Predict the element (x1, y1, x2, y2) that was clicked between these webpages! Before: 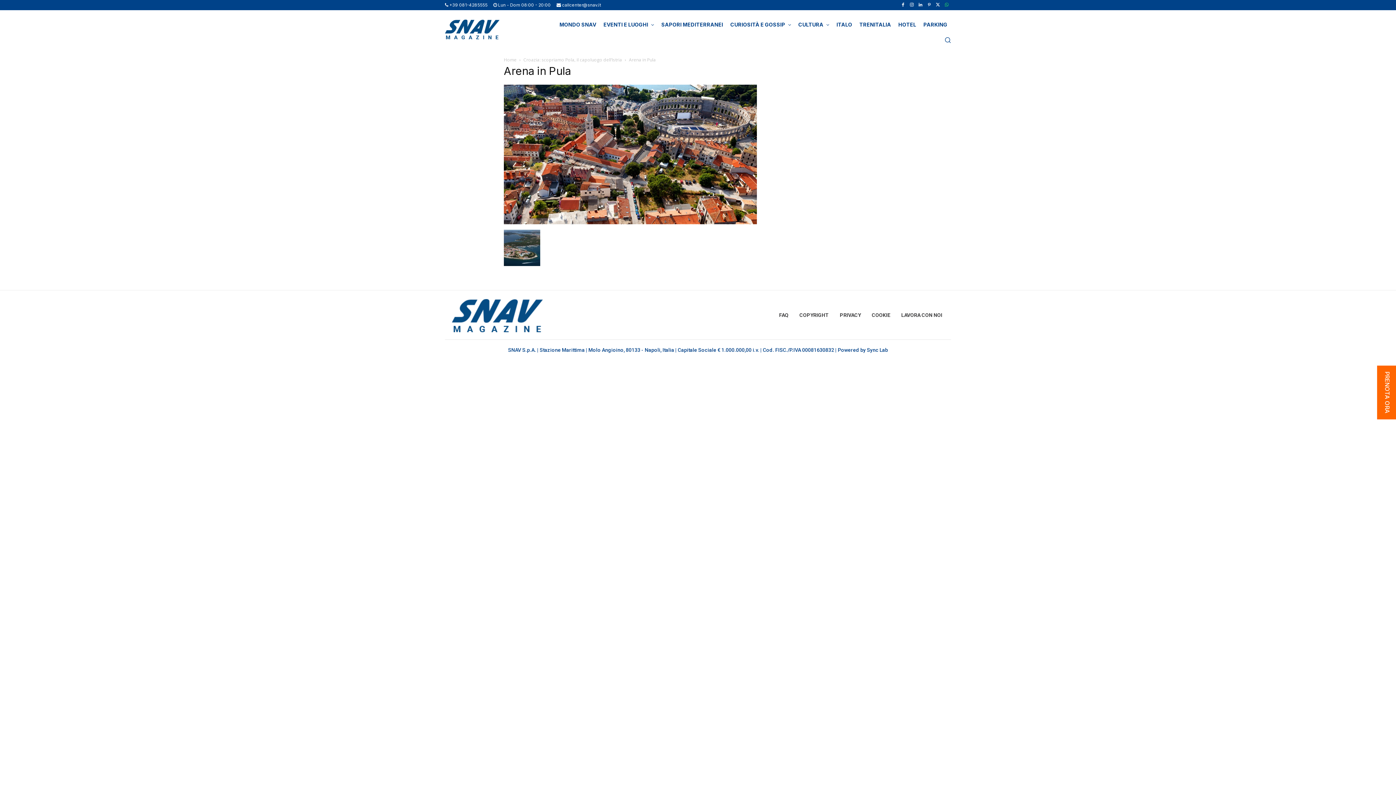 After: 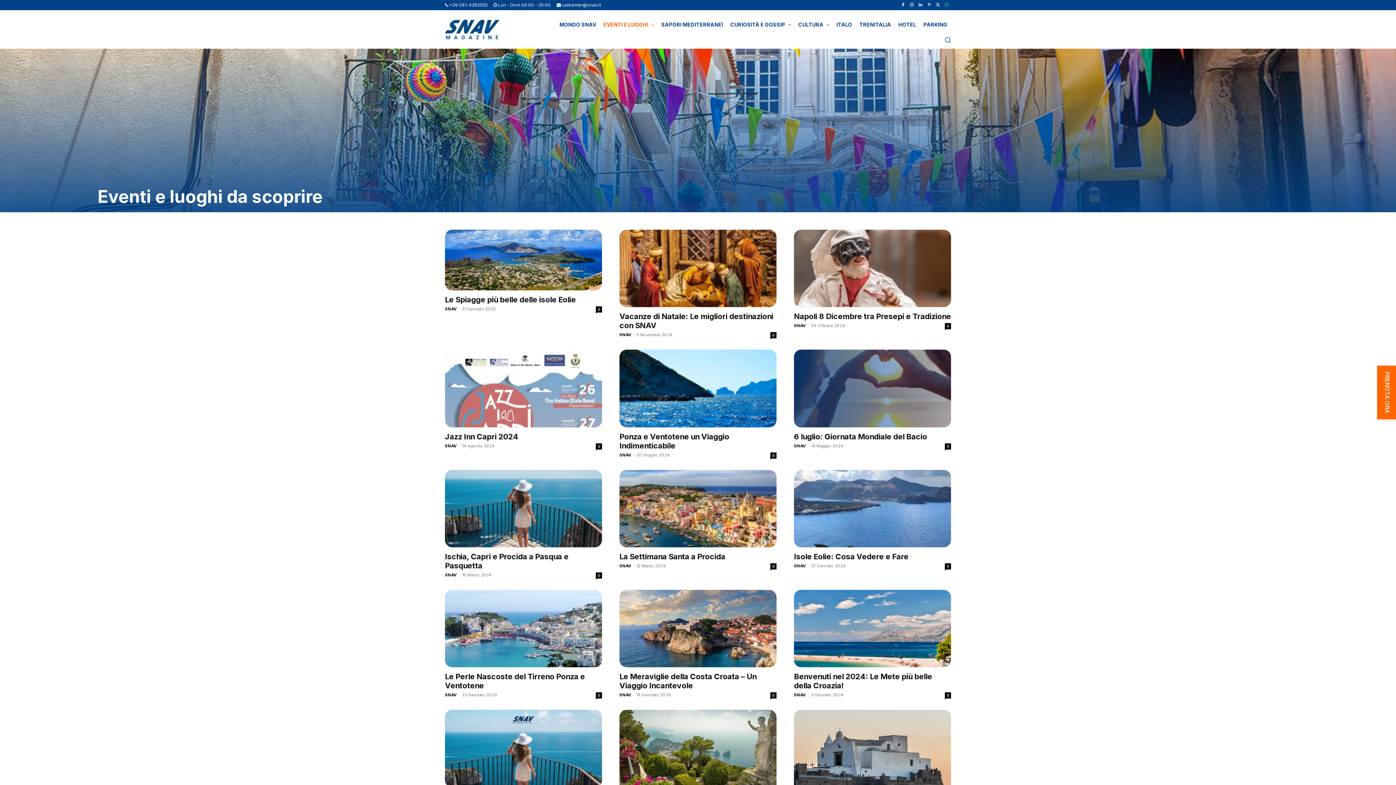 Action: bbox: (599, 13, 657, 35) label: EVENTI E LUOGHI